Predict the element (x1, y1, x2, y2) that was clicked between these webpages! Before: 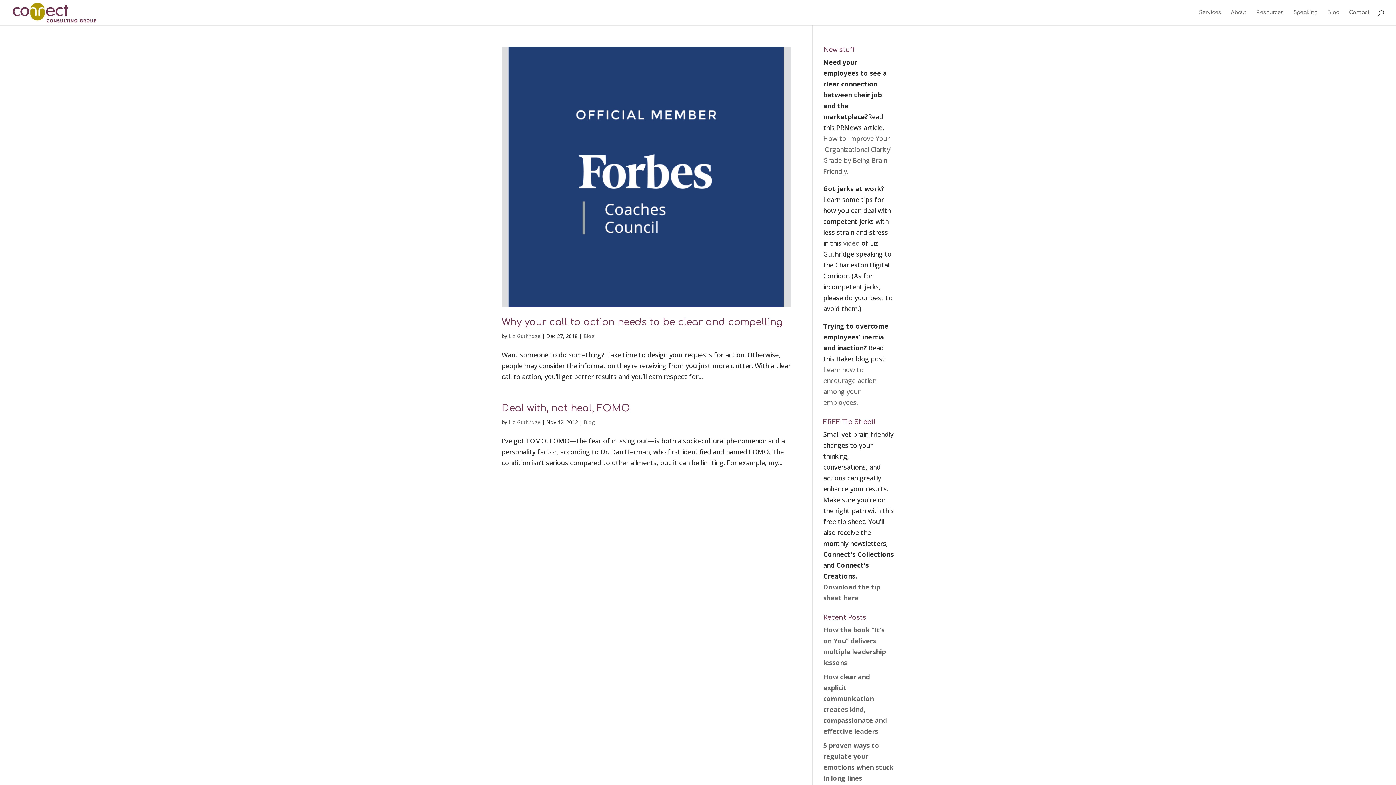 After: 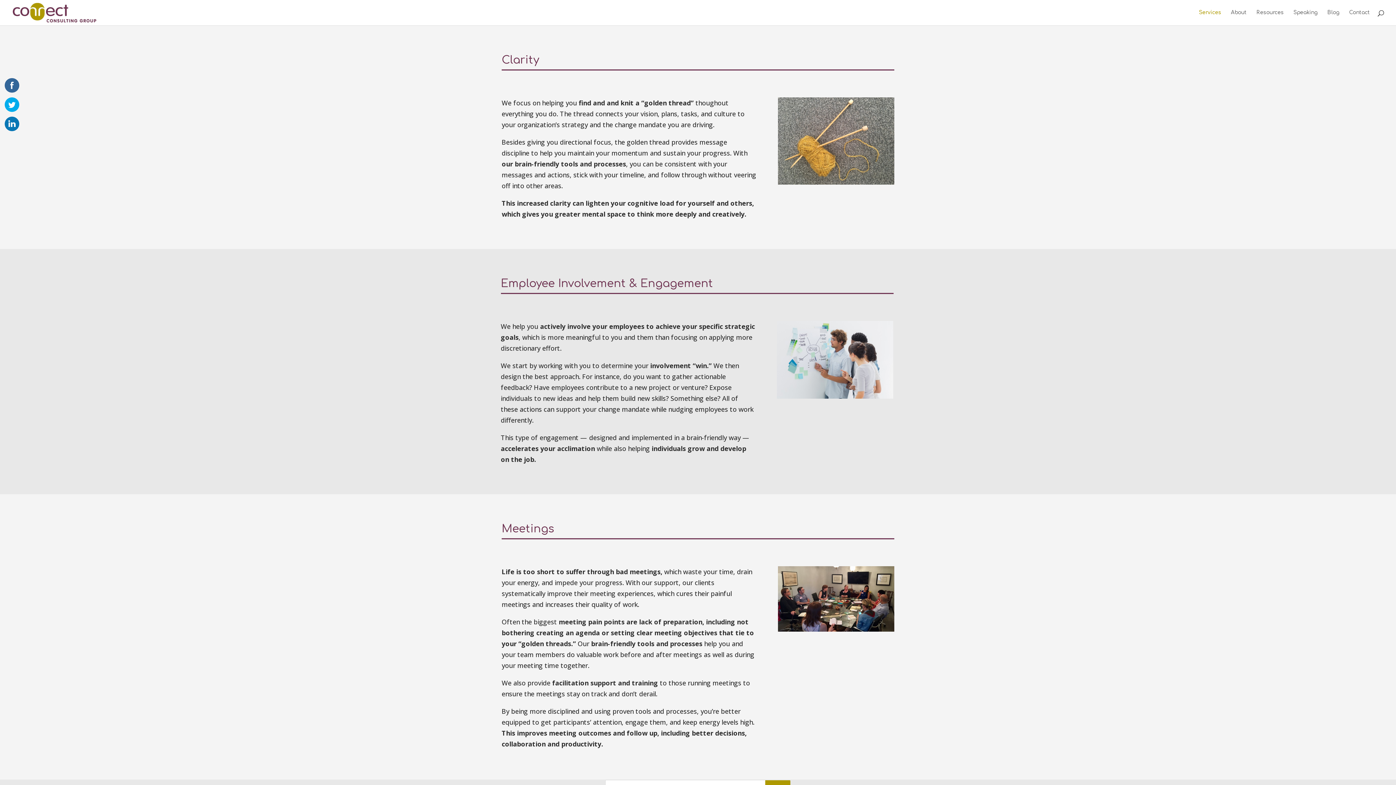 Action: bbox: (1199, 10, 1221, 25) label: Services